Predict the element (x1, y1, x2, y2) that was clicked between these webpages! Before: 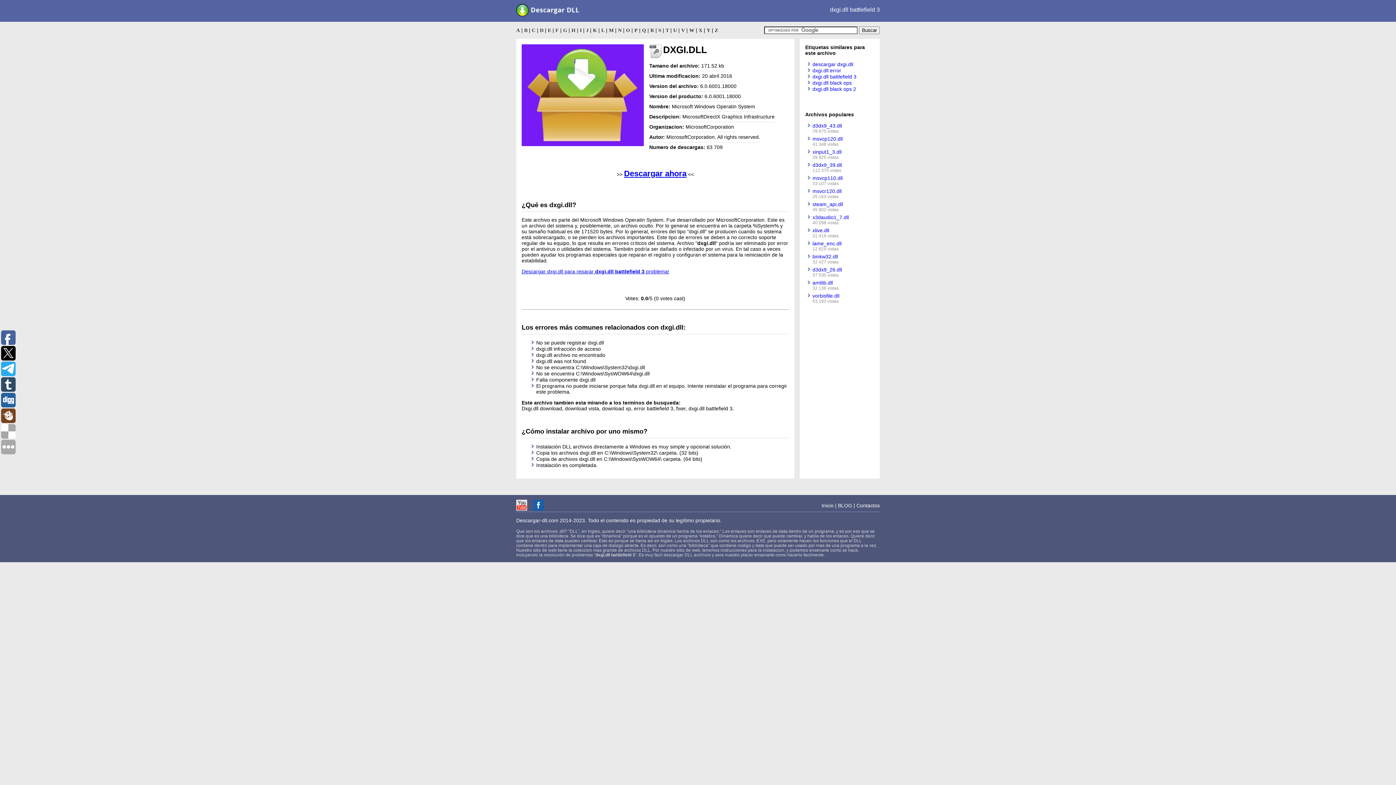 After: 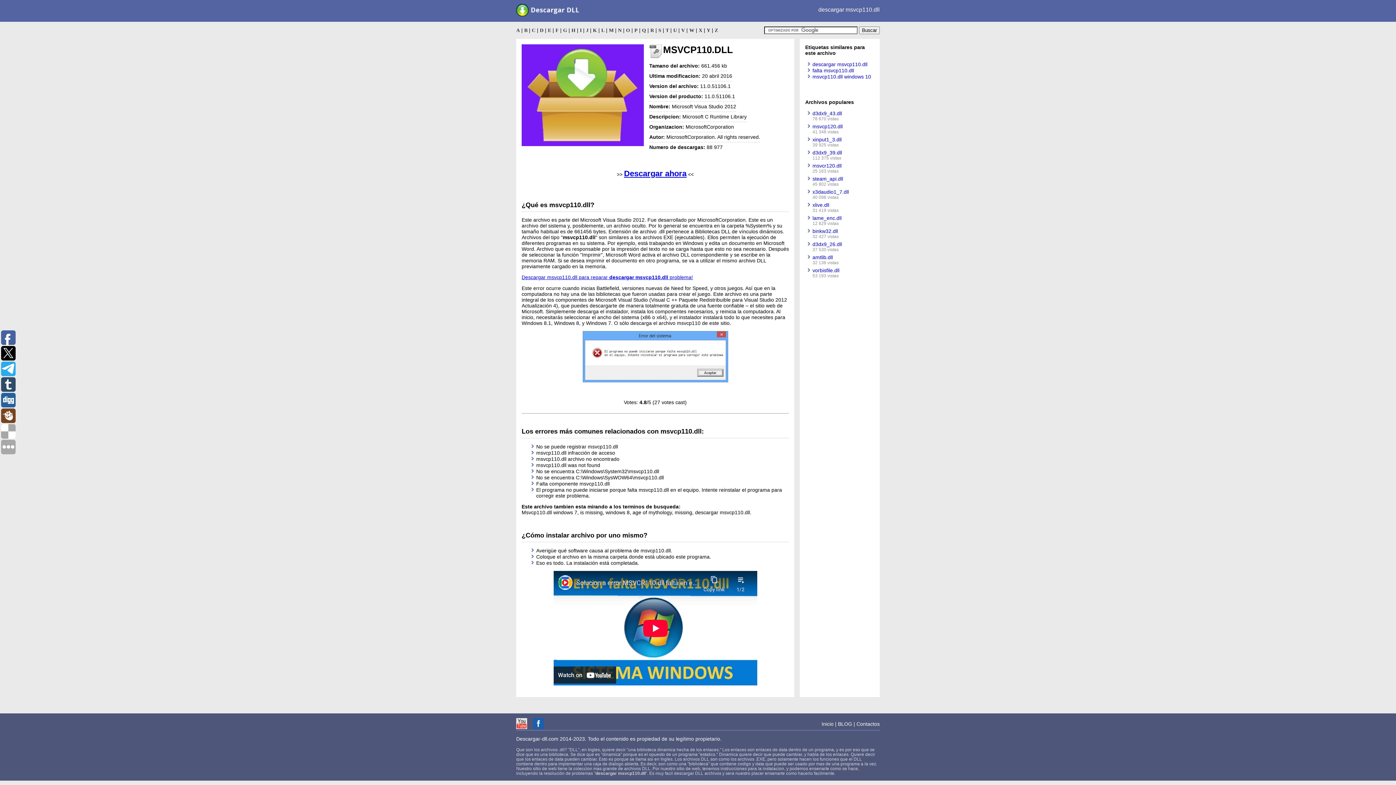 Action: bbox: (812, 175, 842, 181) label: msvcp110.dll